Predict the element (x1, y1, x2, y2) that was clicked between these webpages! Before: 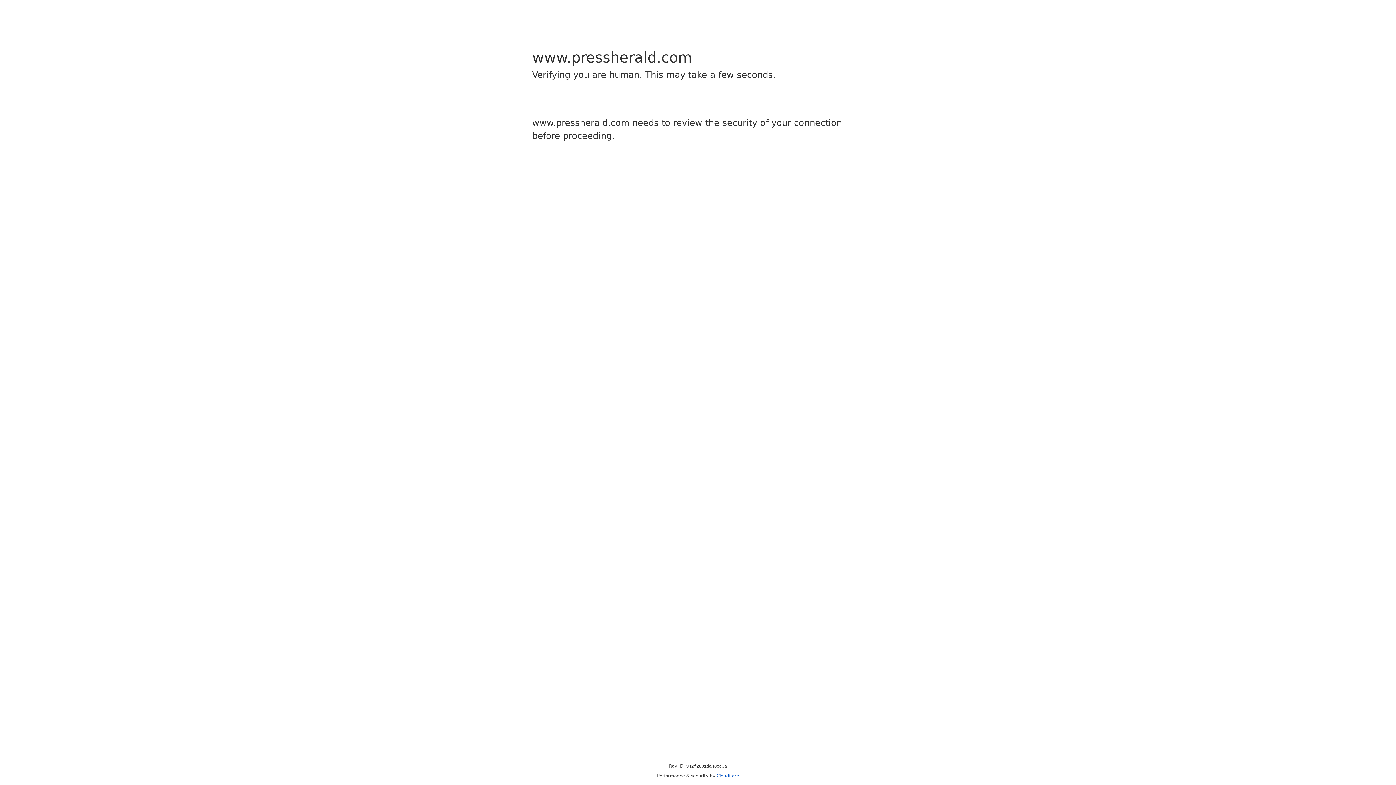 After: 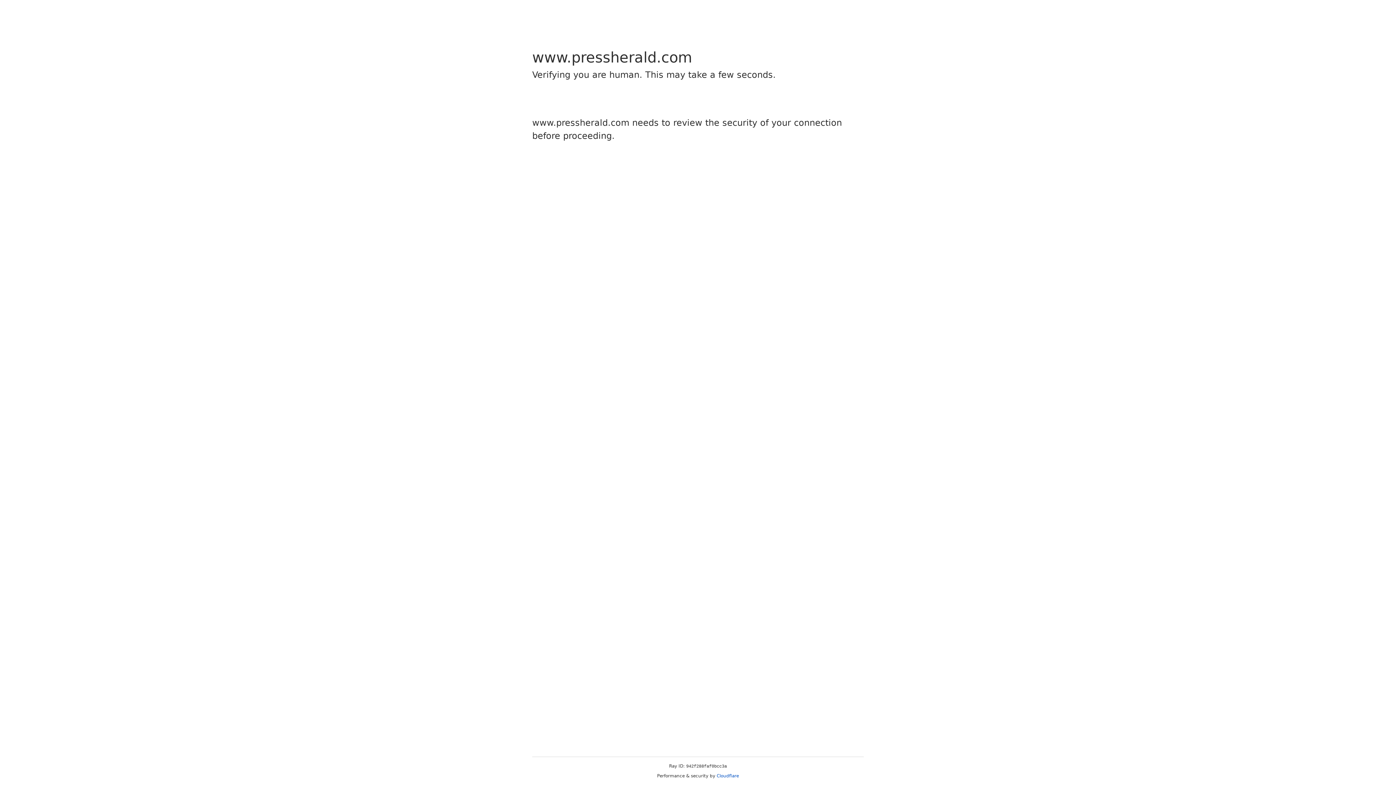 Action: label: Cloudflare bbox: (716, 773, 739, 778)